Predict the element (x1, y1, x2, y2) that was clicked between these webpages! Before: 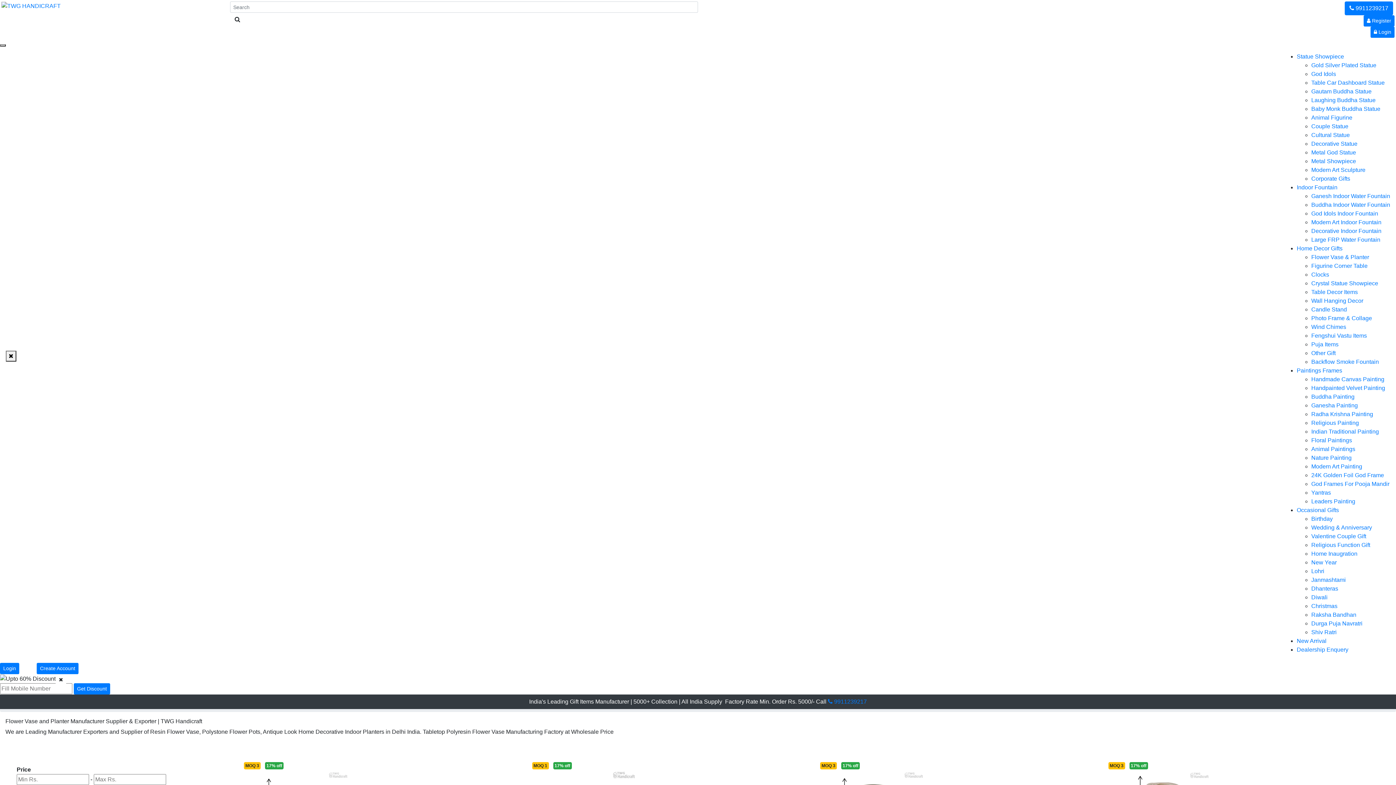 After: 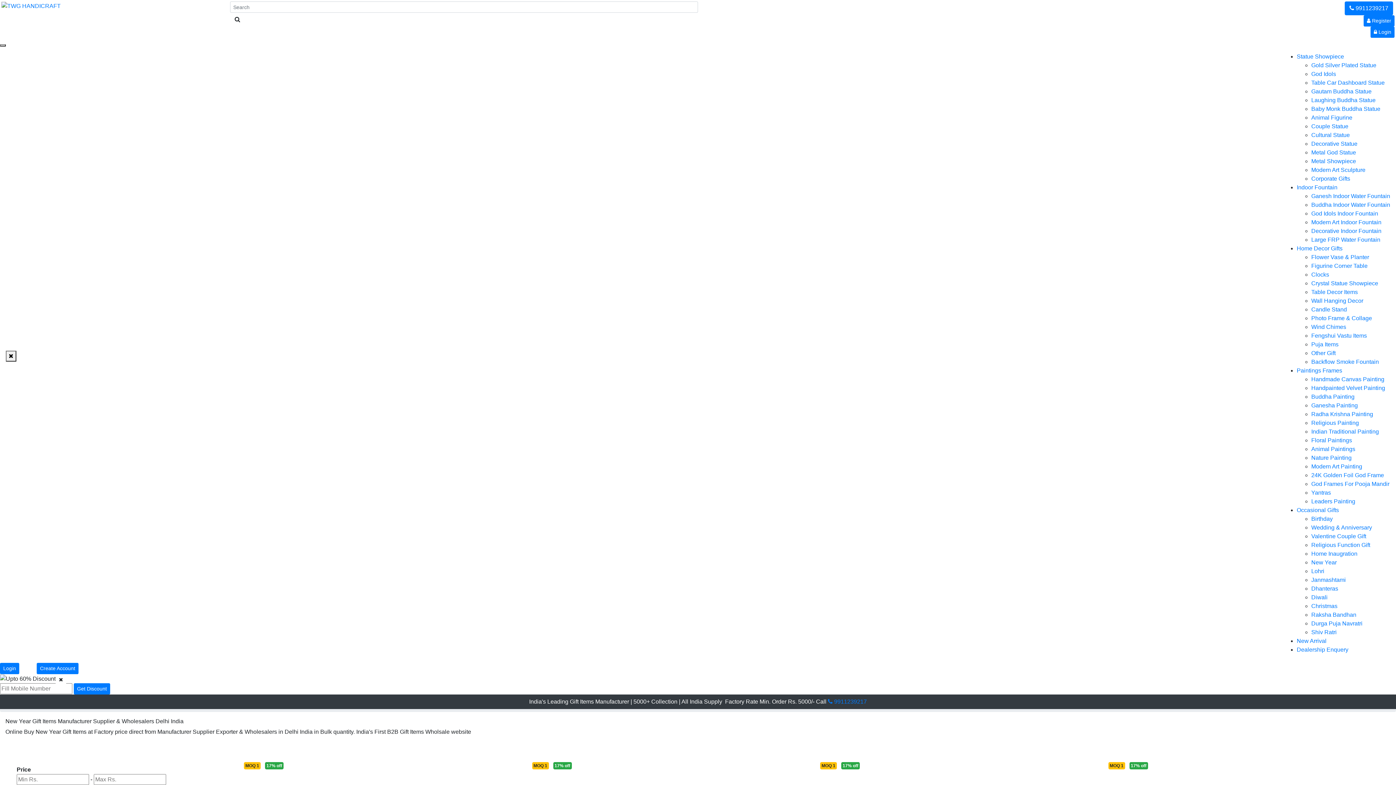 Action: label: New Year bbox: (1311, 559, 1337, 565)